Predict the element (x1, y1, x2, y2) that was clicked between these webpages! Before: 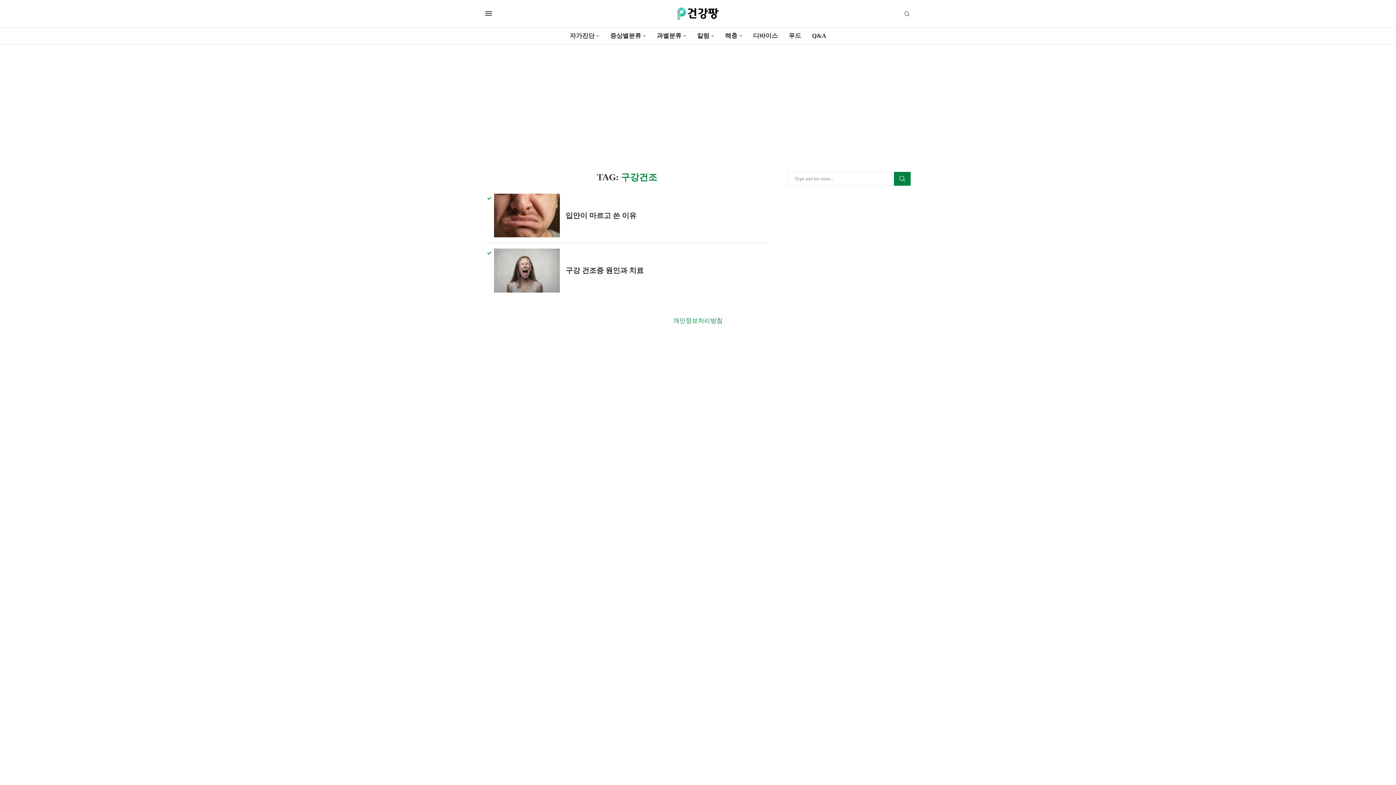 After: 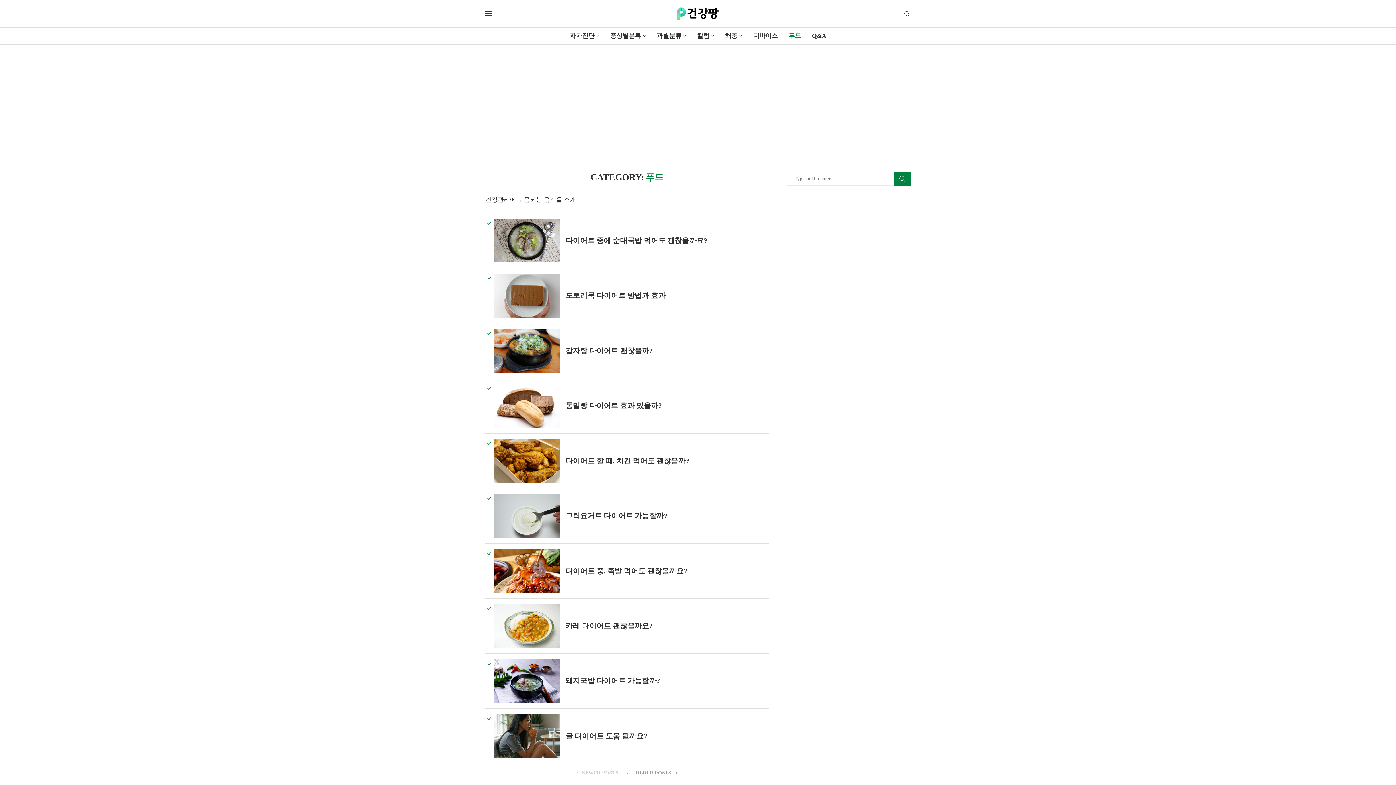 Action: label: 푸드 bbox: (788, 27, 801, 44)